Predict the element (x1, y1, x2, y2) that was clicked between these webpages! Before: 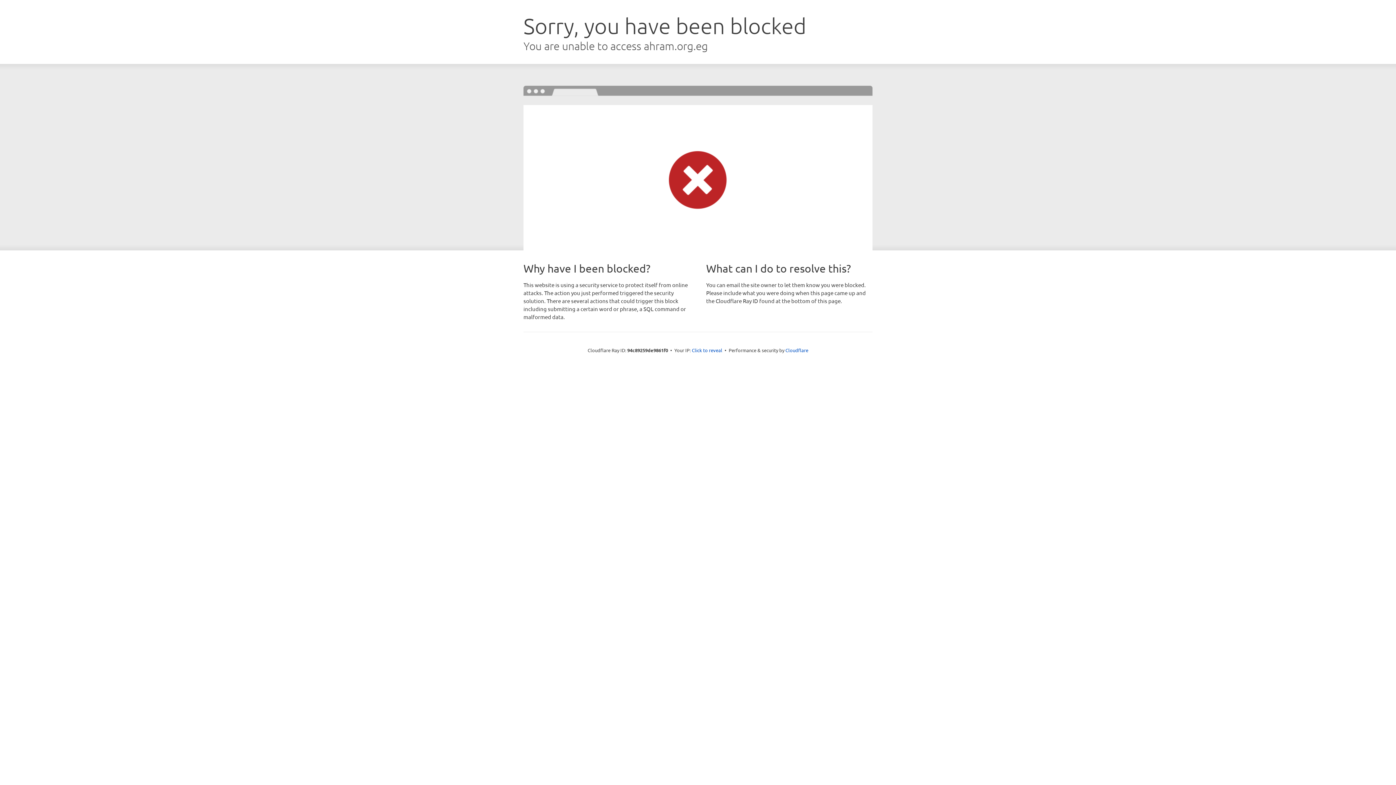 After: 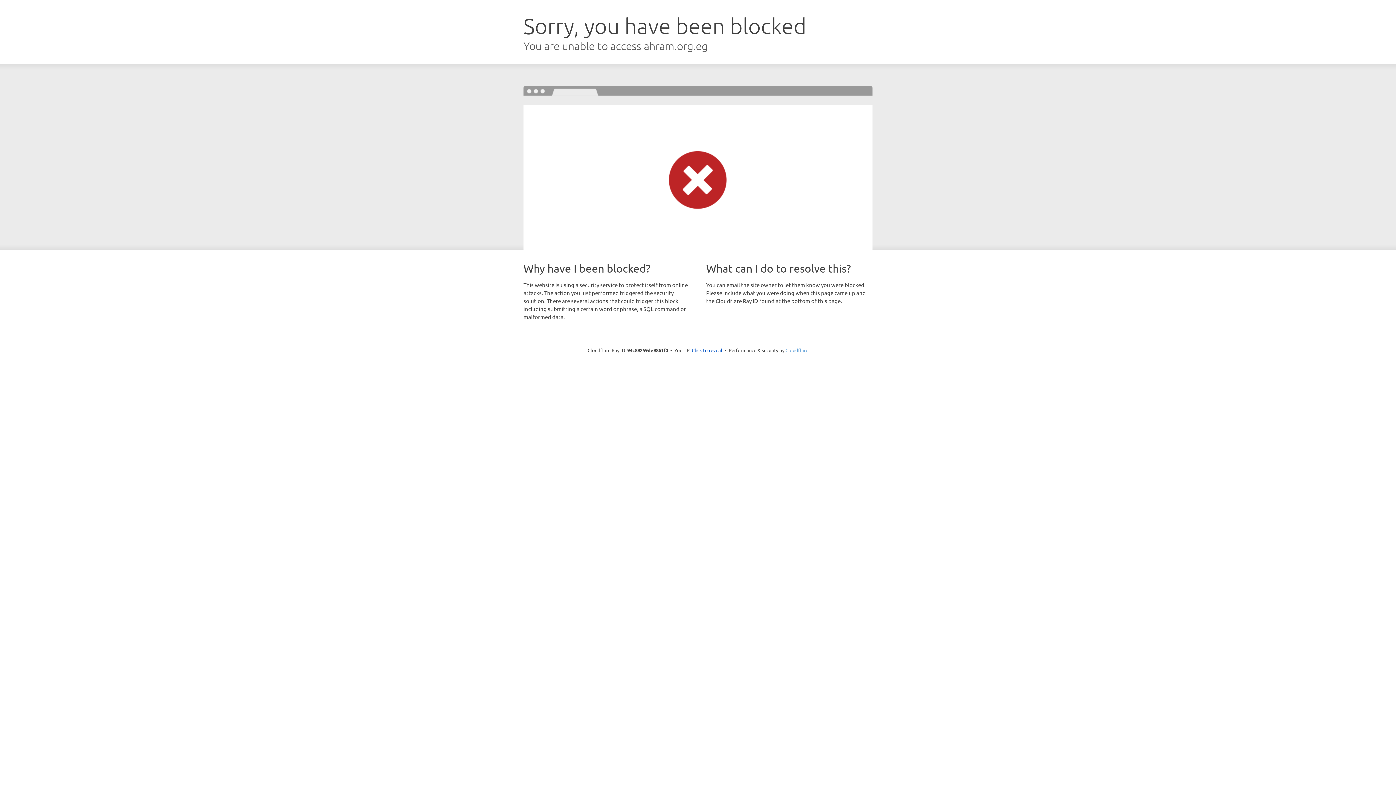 Action: label: Cloudflare bbox: (785, 347, 808, 353)